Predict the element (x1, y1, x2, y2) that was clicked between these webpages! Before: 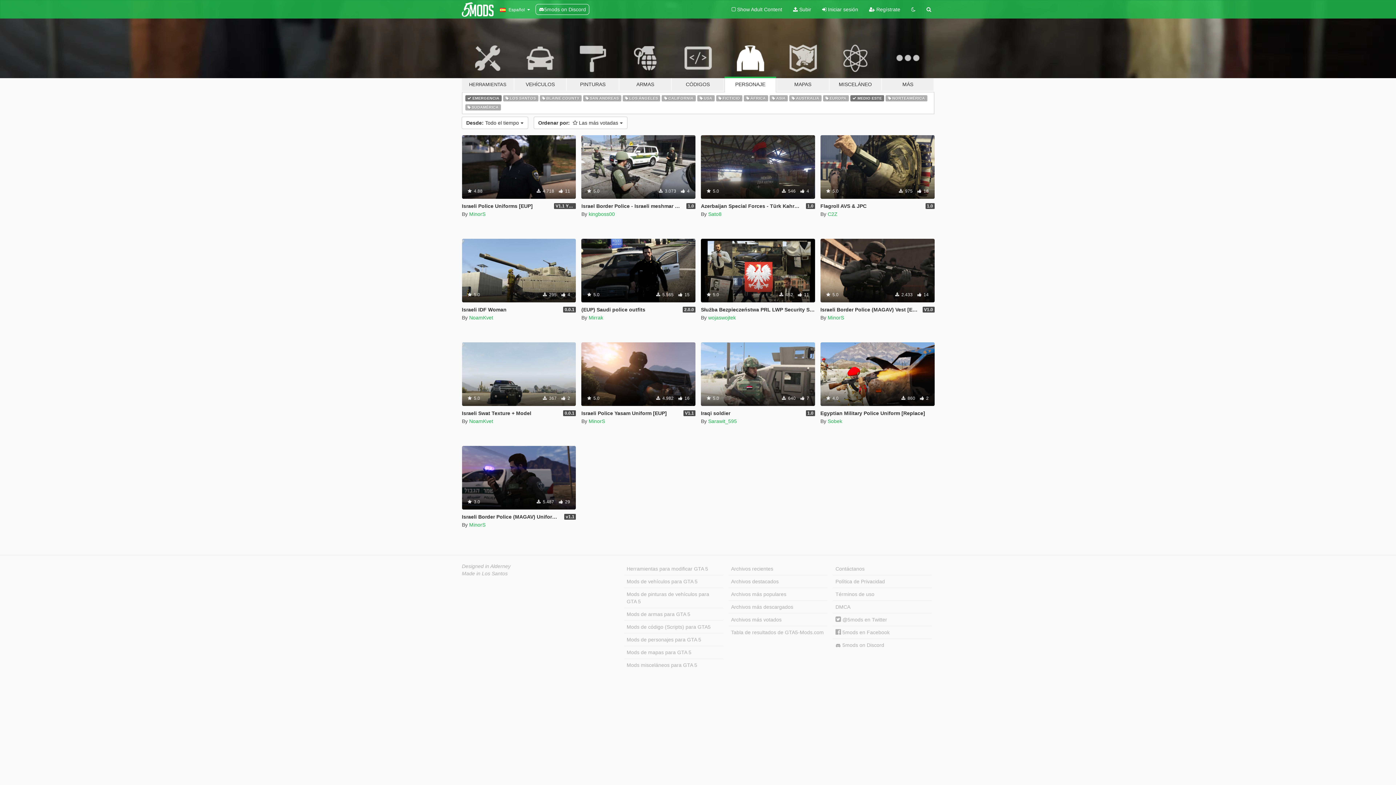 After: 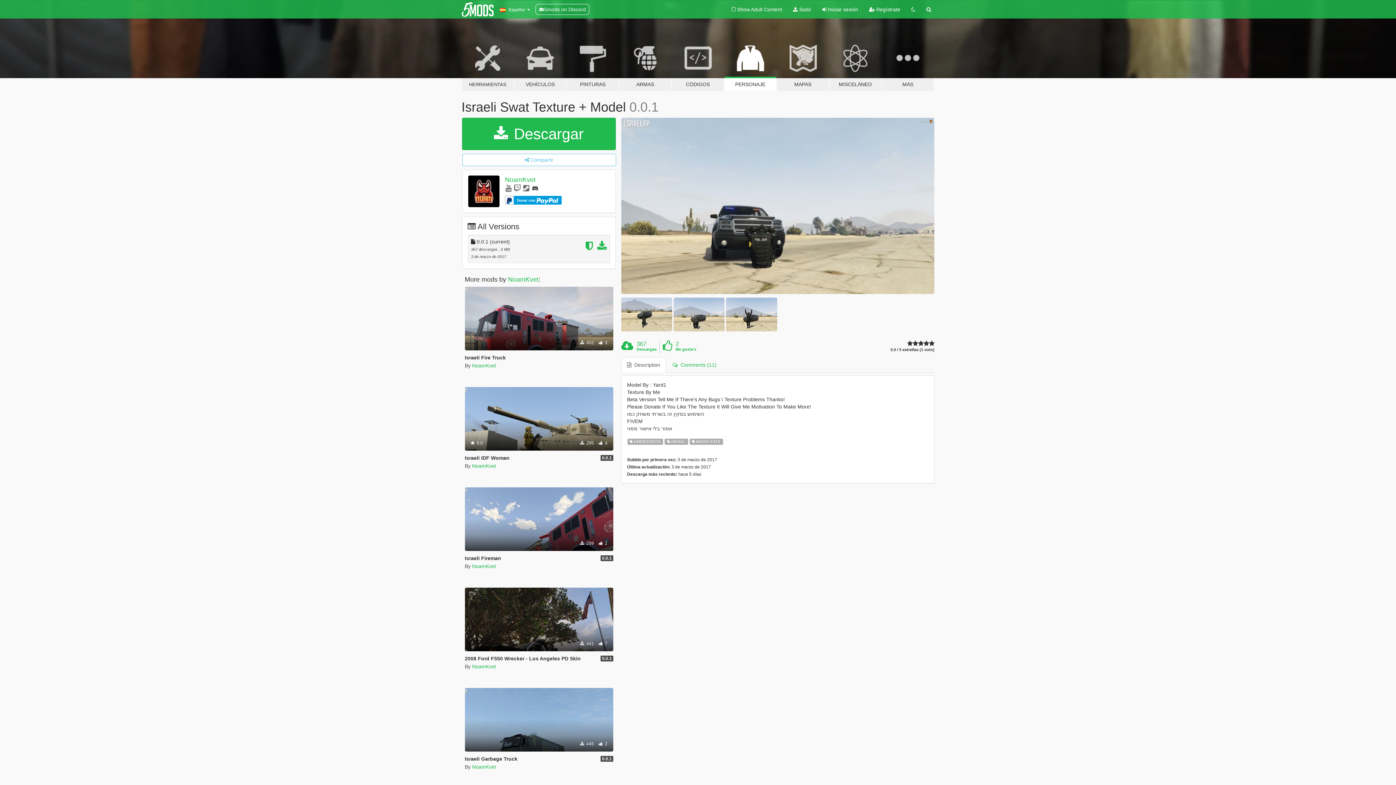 Action: label: Israeli Swat Texture + Model bbox: (462, 410, 531, 416)